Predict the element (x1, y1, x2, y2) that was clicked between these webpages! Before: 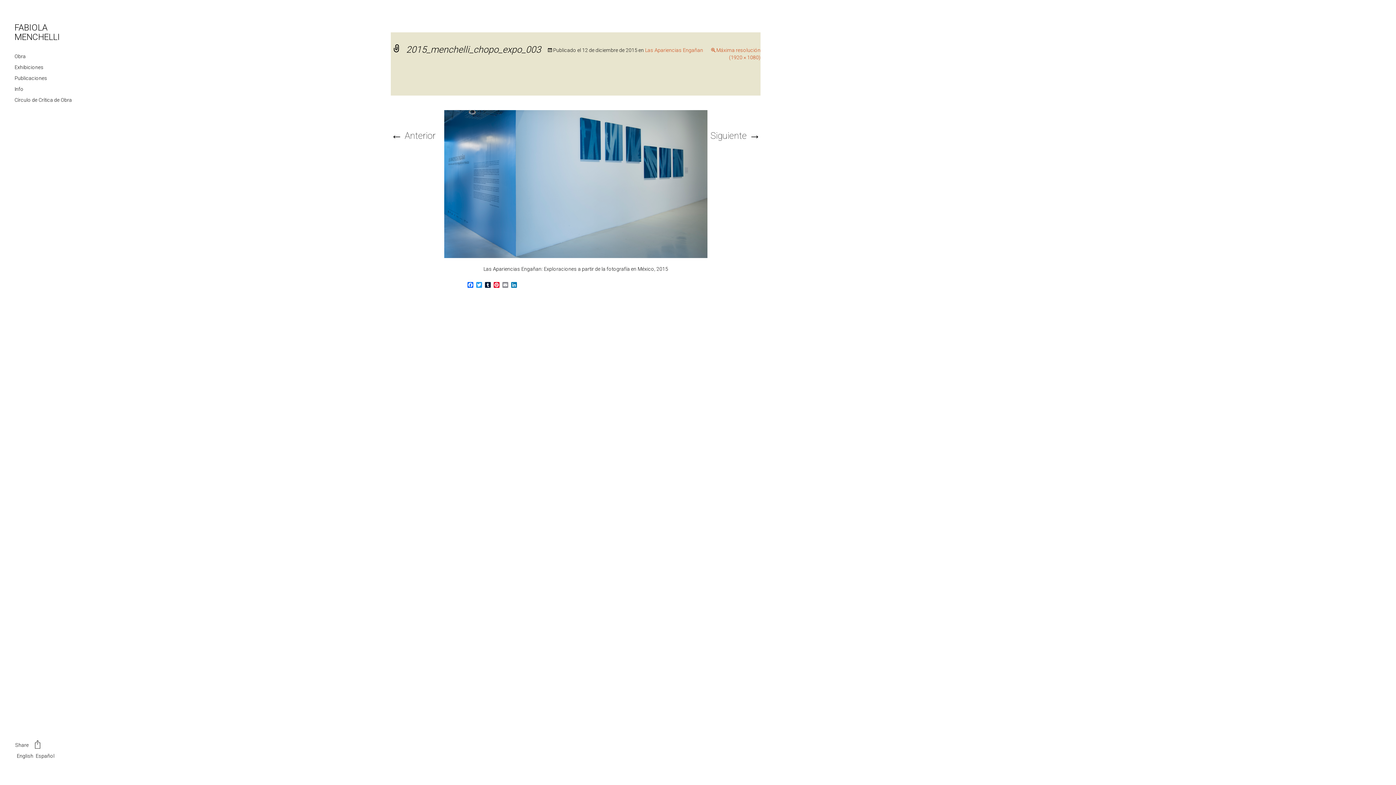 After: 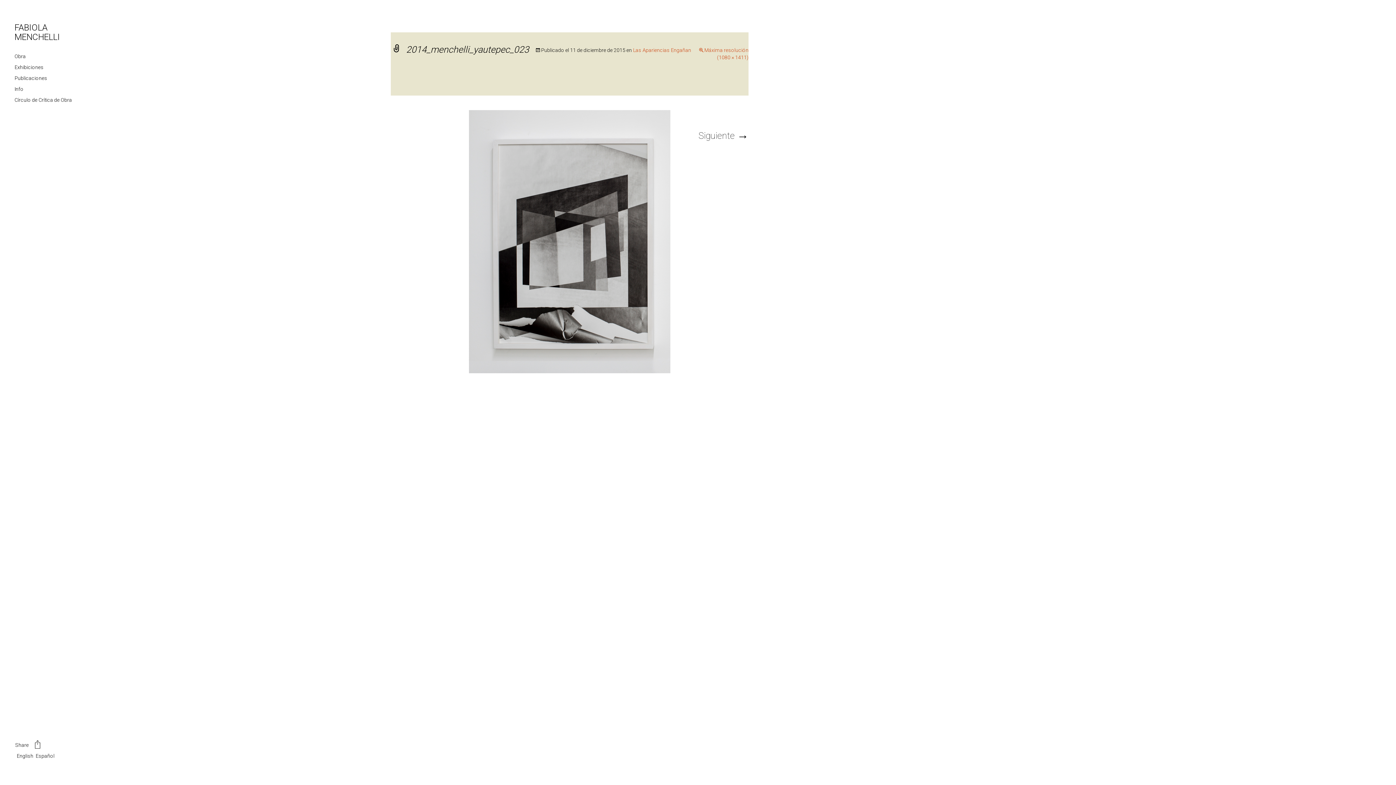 Action: bbox: (444, 178, 707, 188)